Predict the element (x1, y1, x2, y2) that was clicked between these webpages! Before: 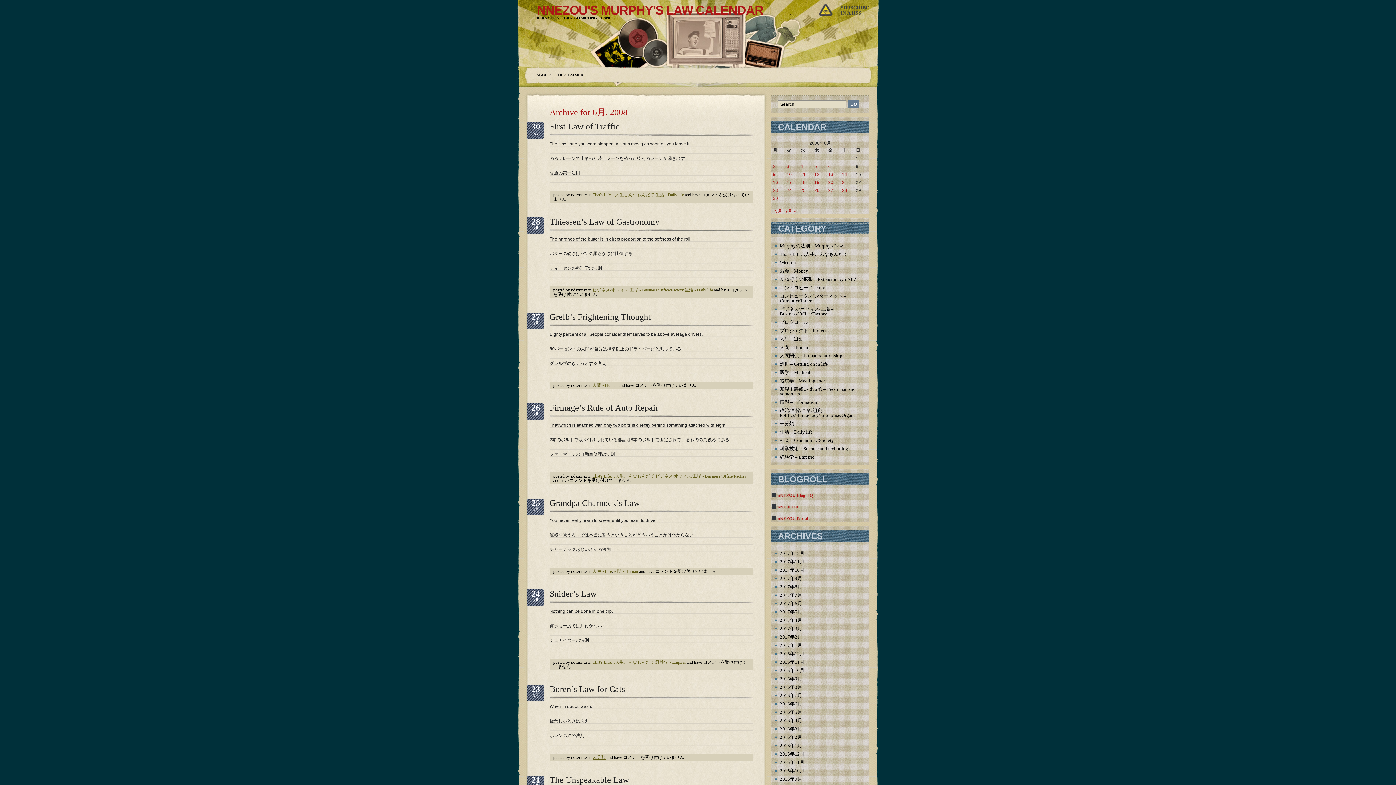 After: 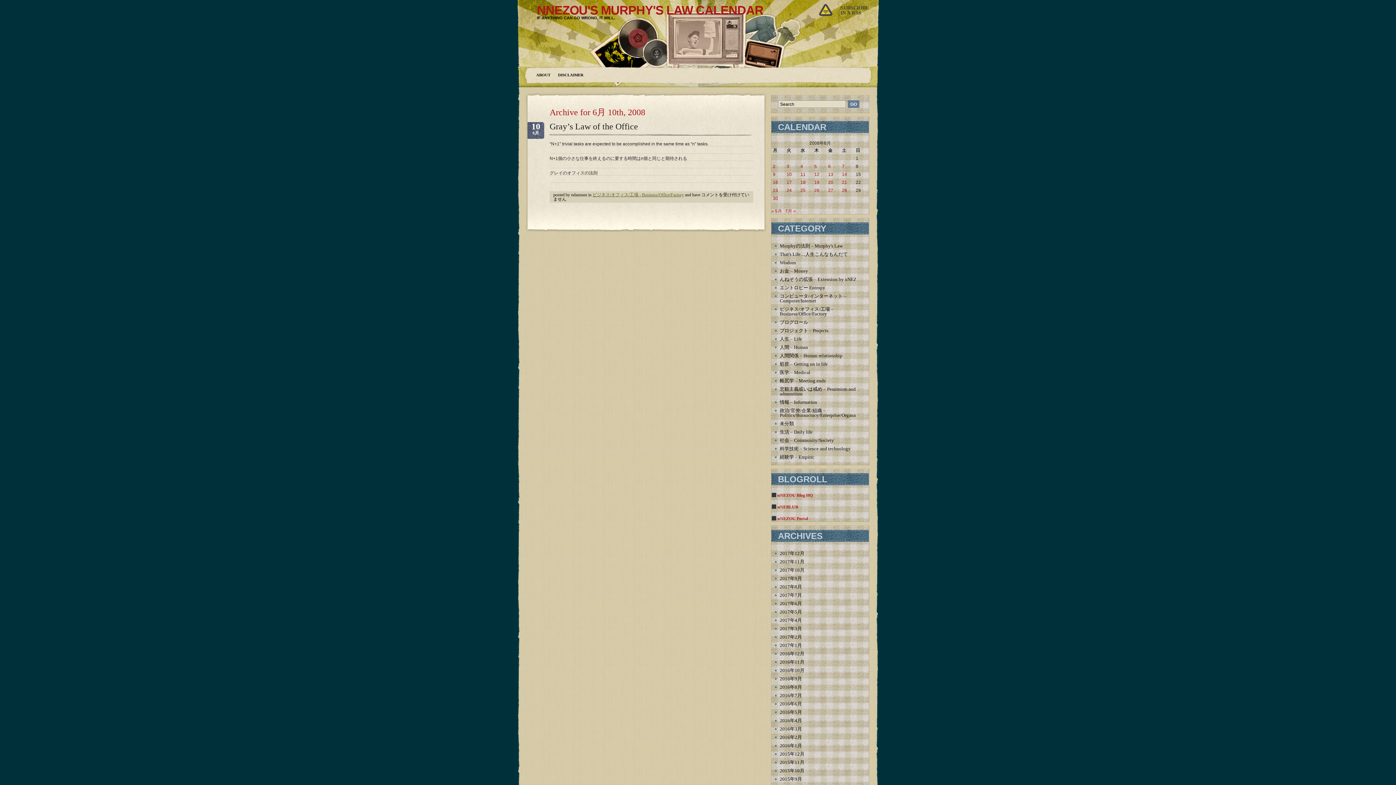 Action: label: 2008年6月10日 に投稿を公開 bbox: (786, 172, 792, 177)